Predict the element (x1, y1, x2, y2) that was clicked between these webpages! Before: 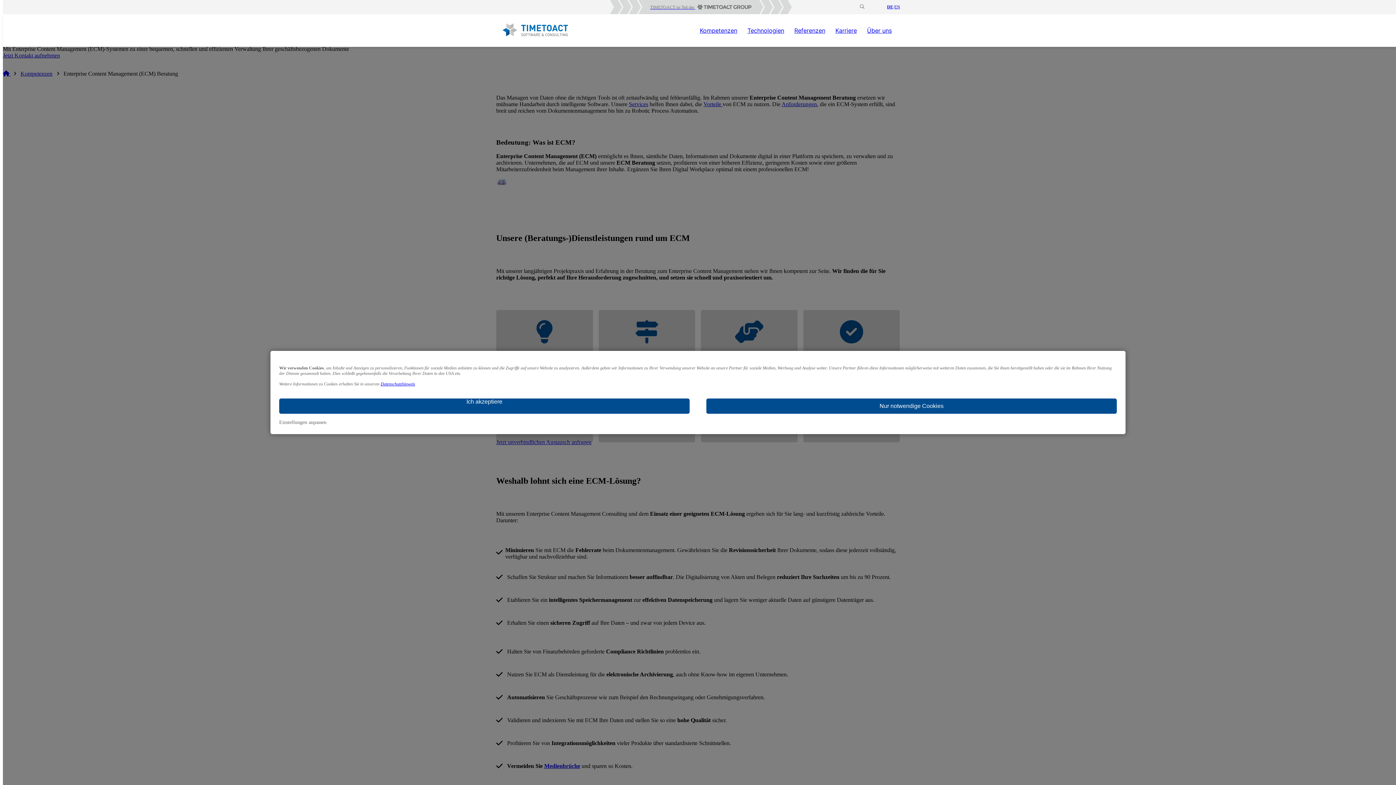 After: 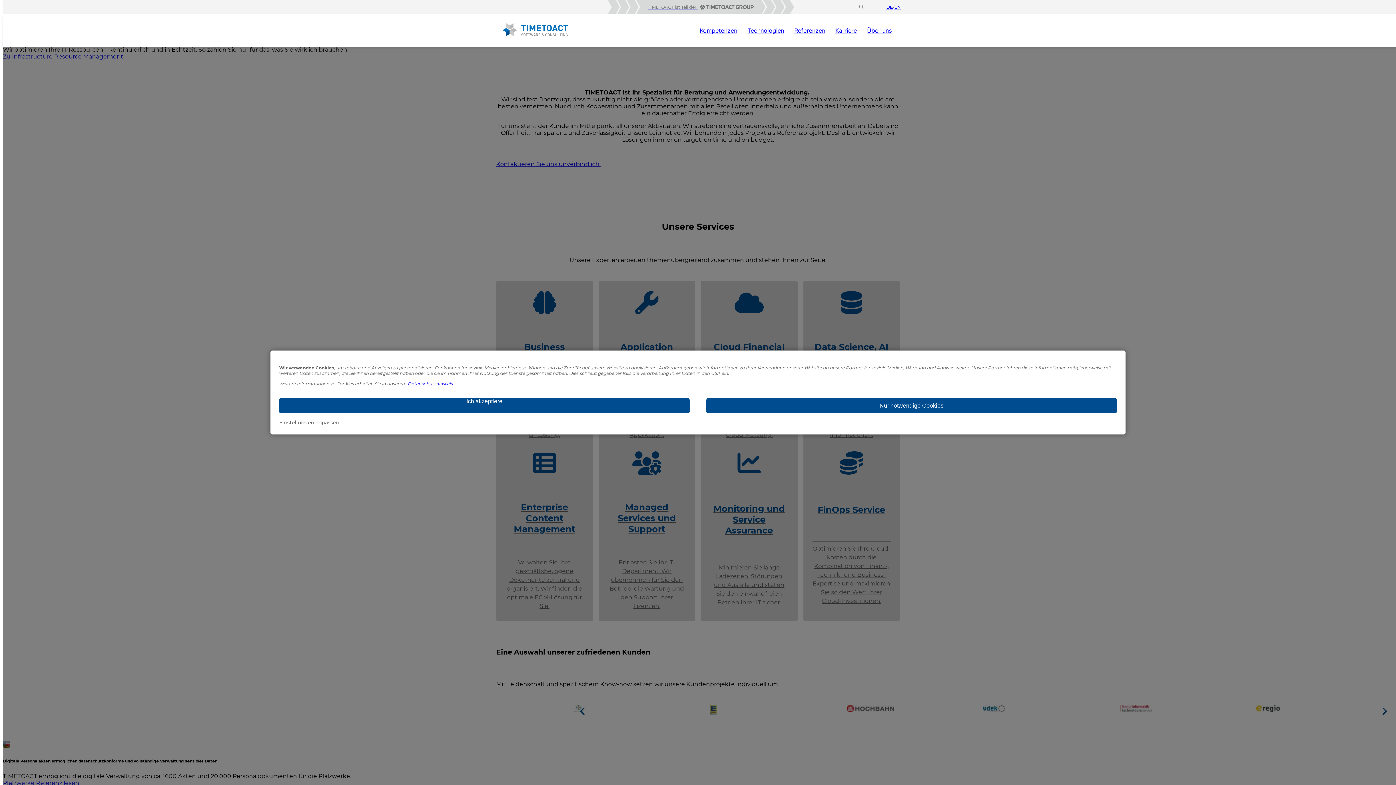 Action: bbox: (499, 33, 571, 40)